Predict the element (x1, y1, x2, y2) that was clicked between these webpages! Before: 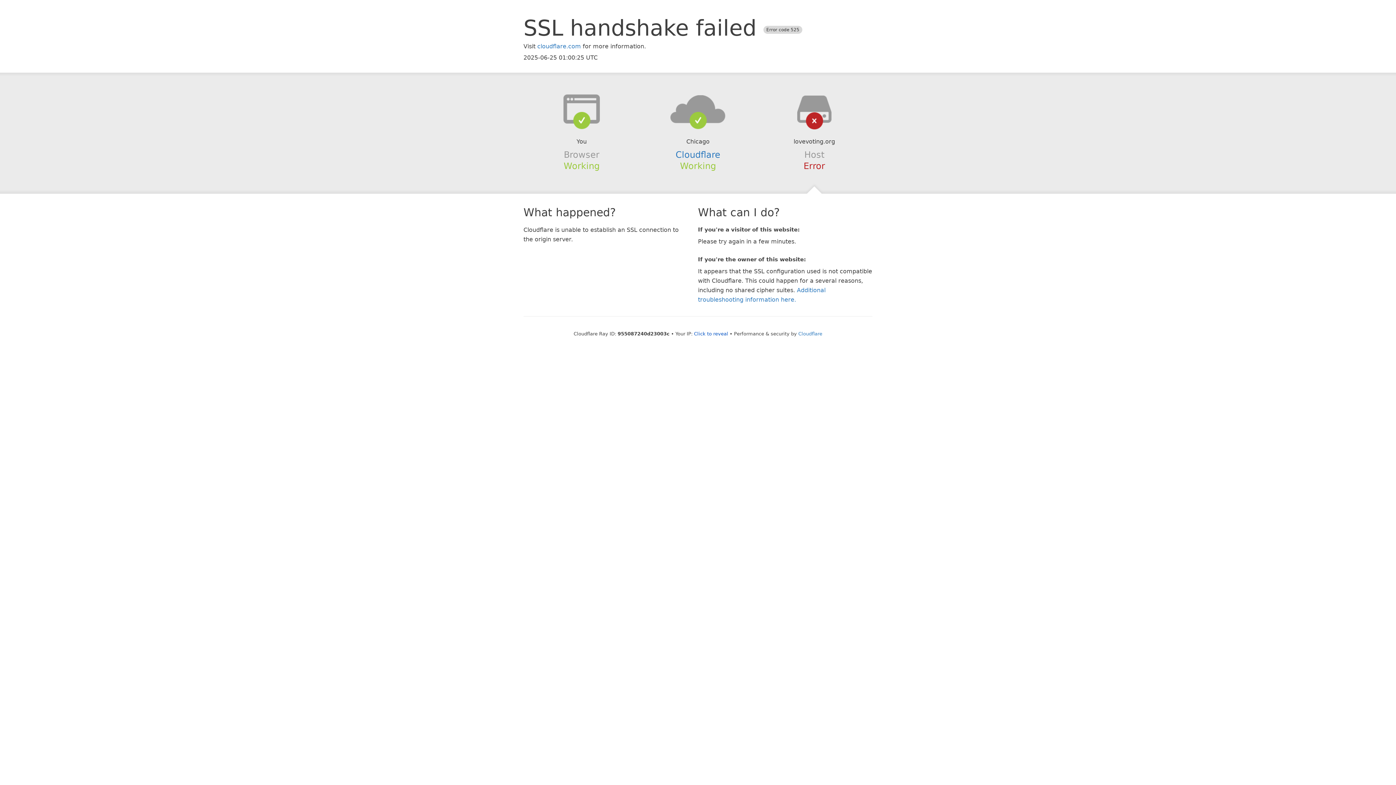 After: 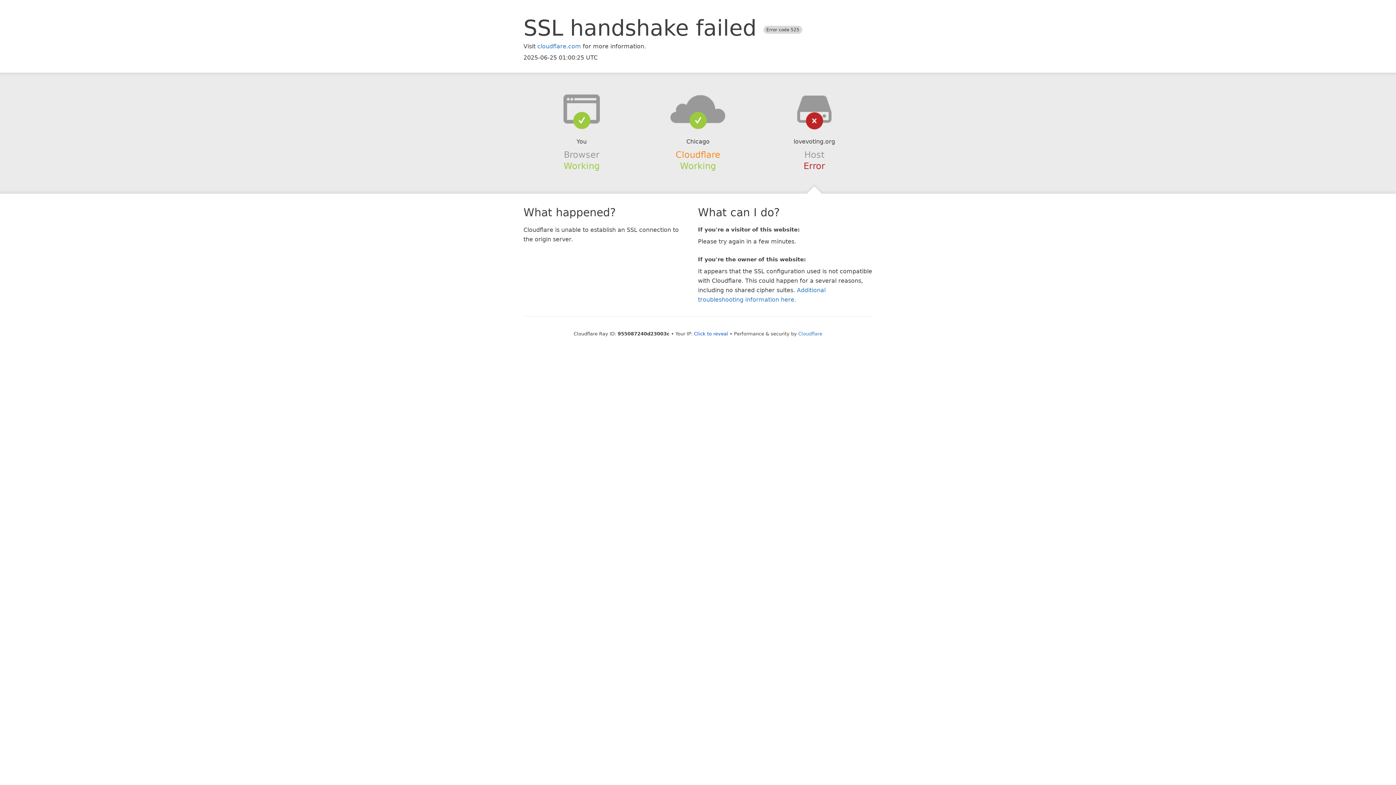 Action: bbox: (675, 149, 720, 159) label: Cloudflare